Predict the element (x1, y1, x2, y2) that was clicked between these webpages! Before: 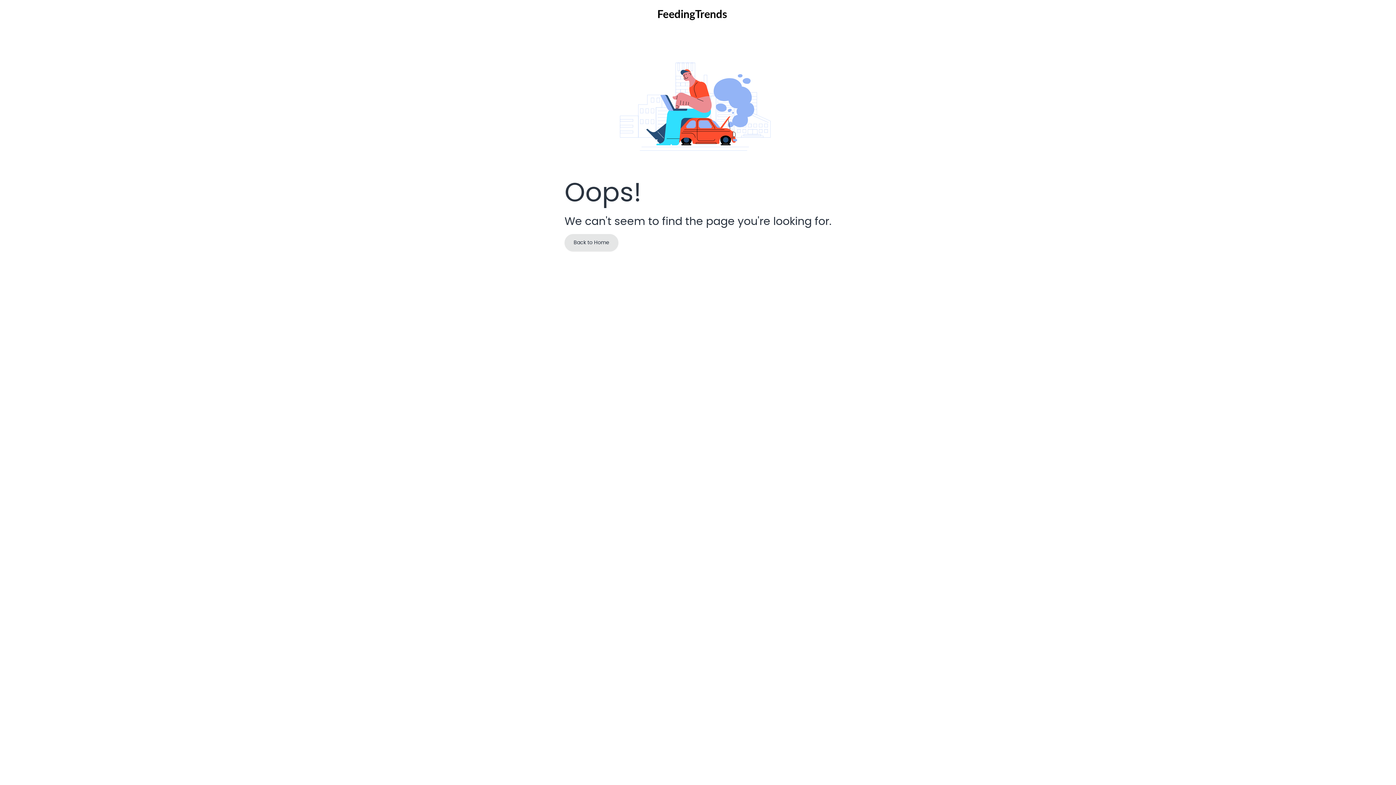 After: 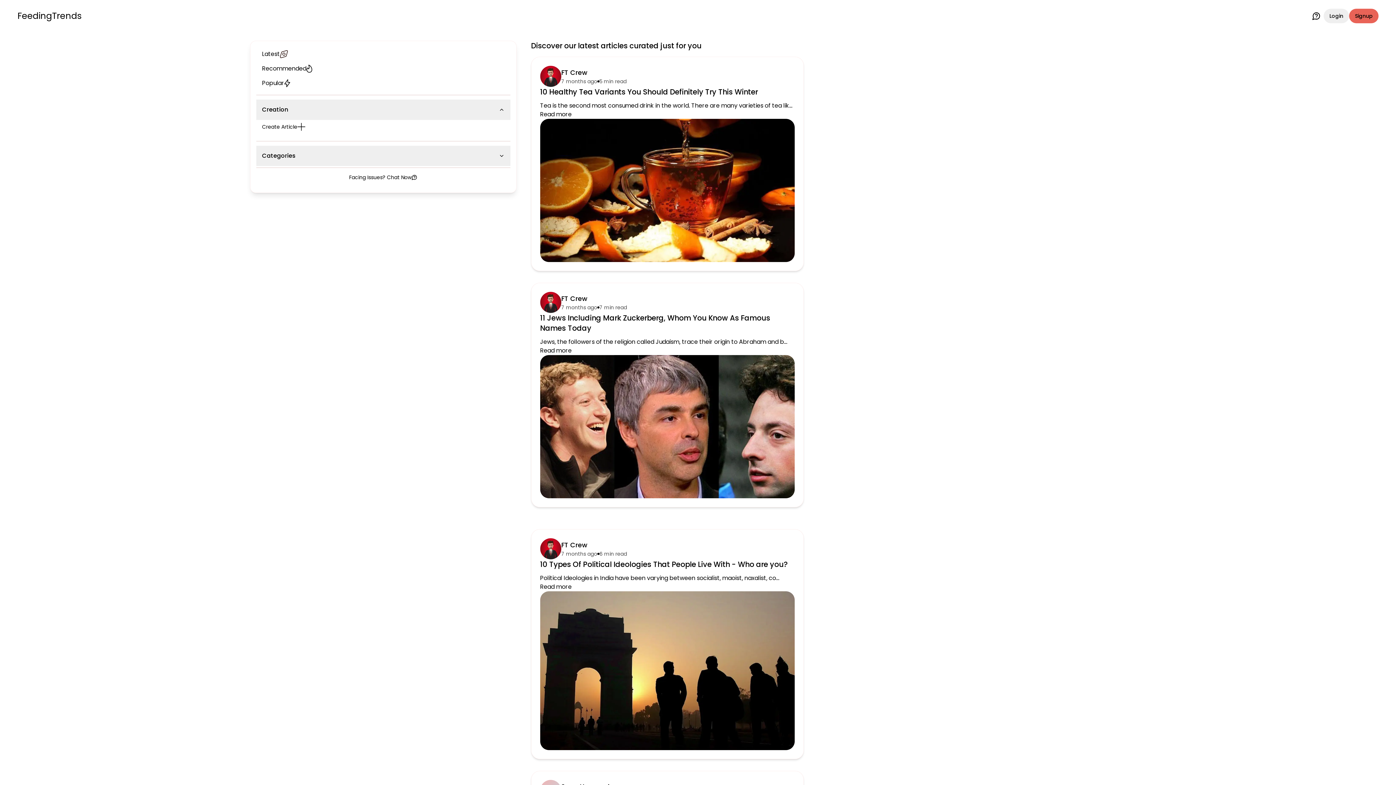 Action: bbox: (657, 8, 727, 21)